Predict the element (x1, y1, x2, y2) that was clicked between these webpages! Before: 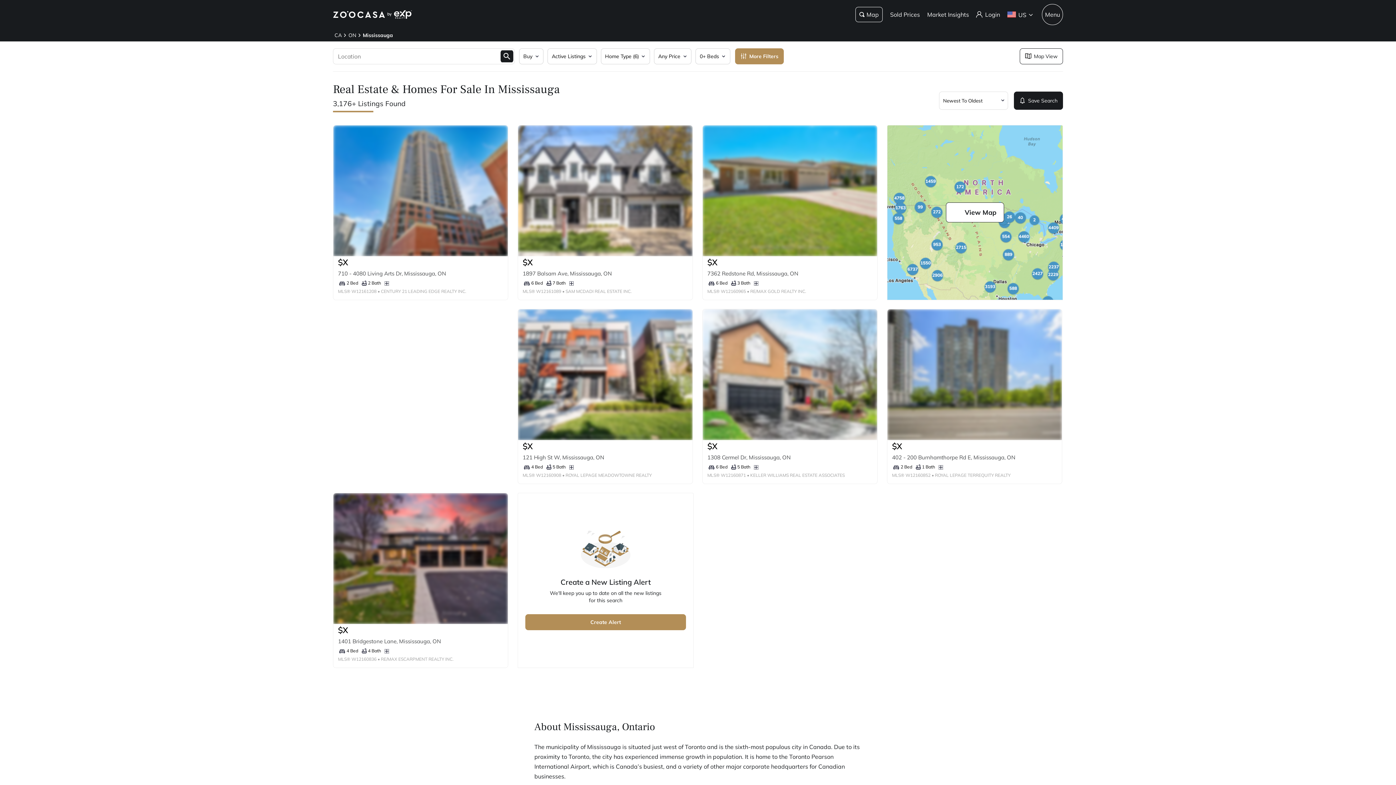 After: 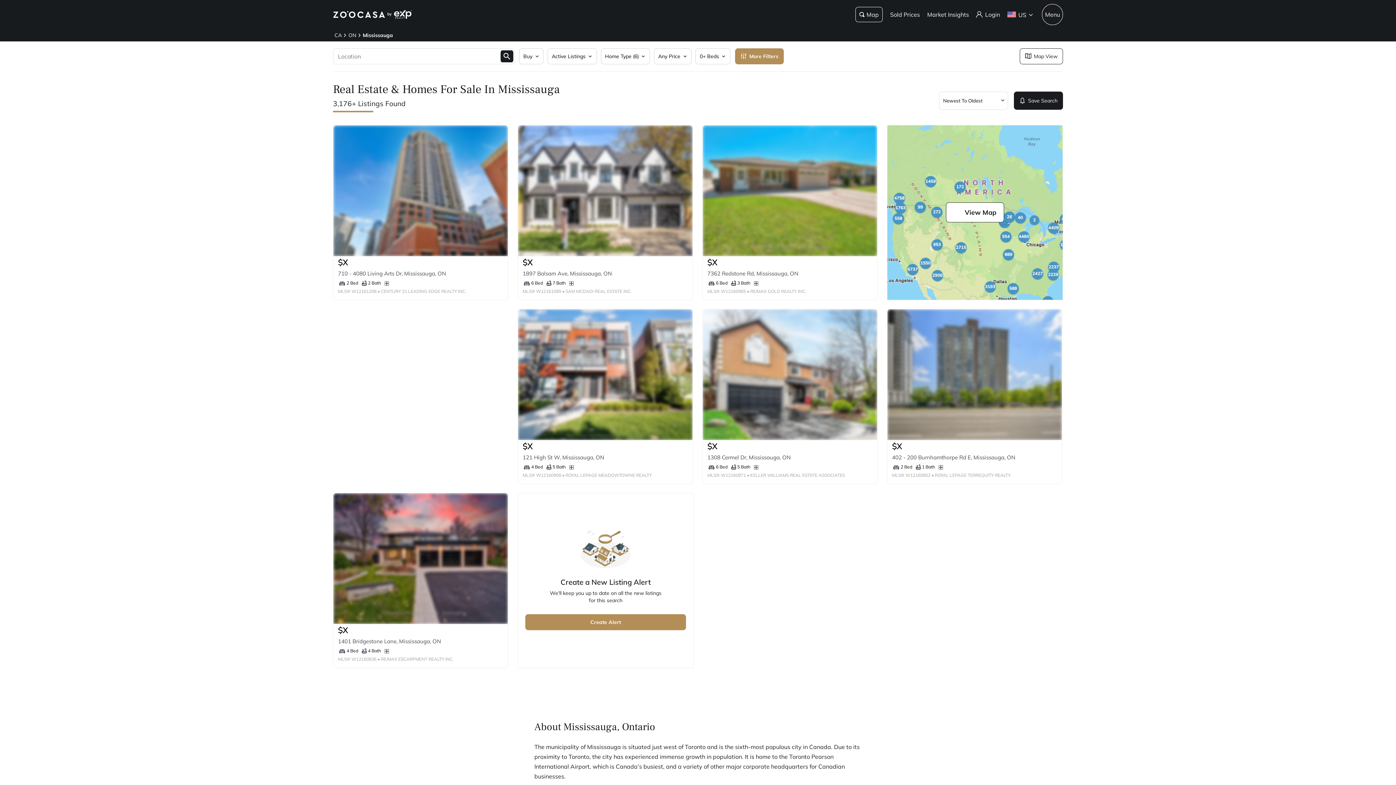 Action: bbox: (361, 31, 394, 39) label: Mississauga